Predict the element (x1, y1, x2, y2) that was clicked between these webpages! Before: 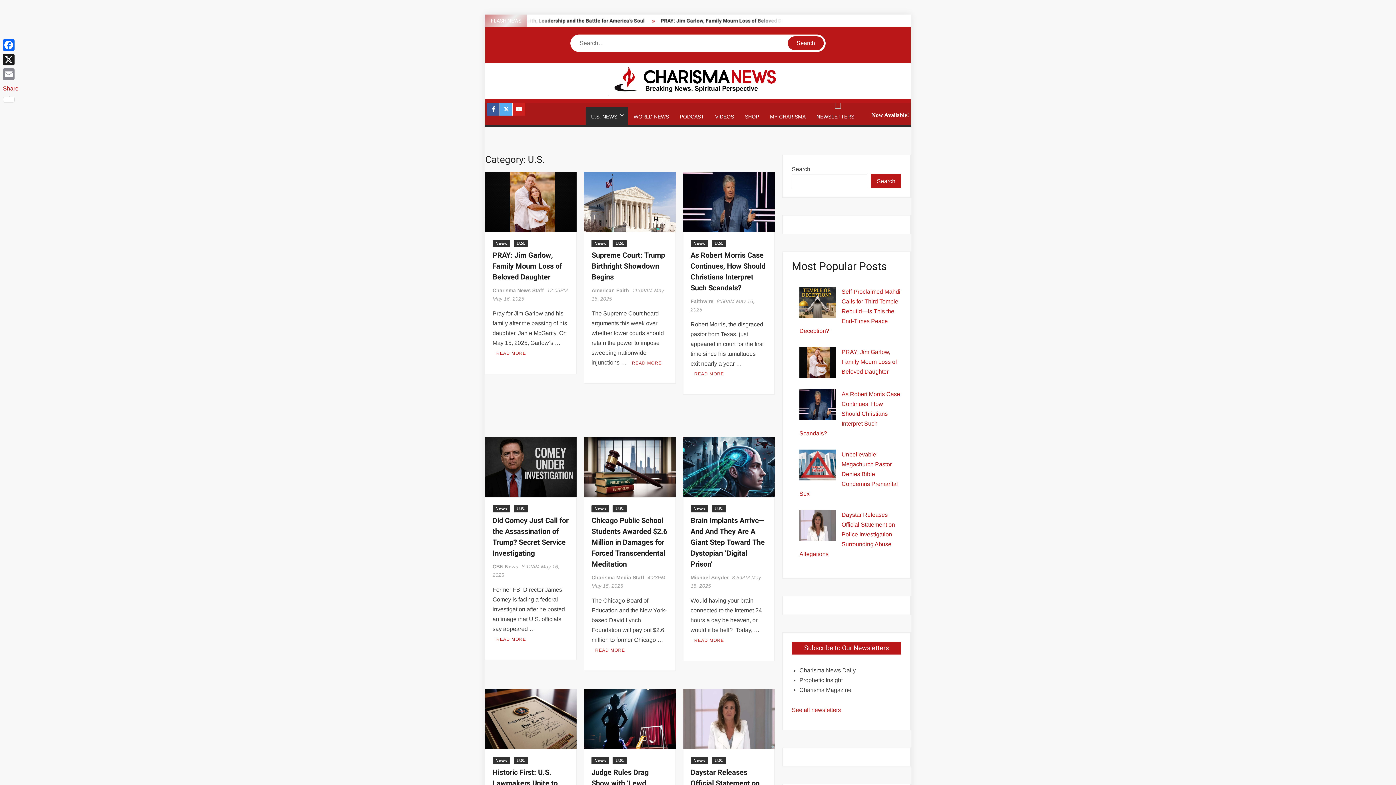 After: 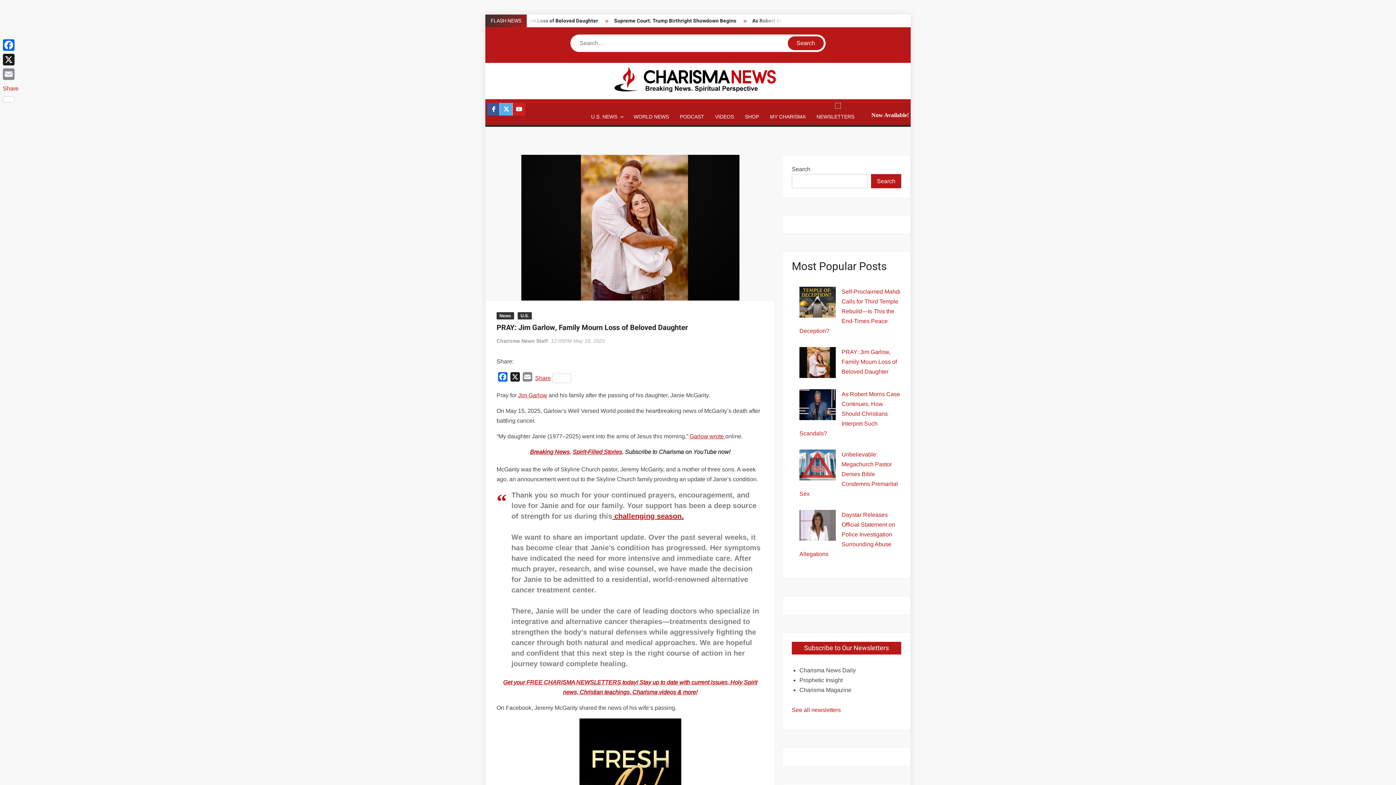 Action: label: PRAY: Jim Garlow, Family Mourn Loss of Beloved Daughter bbox: (841, 348, 897, 374)